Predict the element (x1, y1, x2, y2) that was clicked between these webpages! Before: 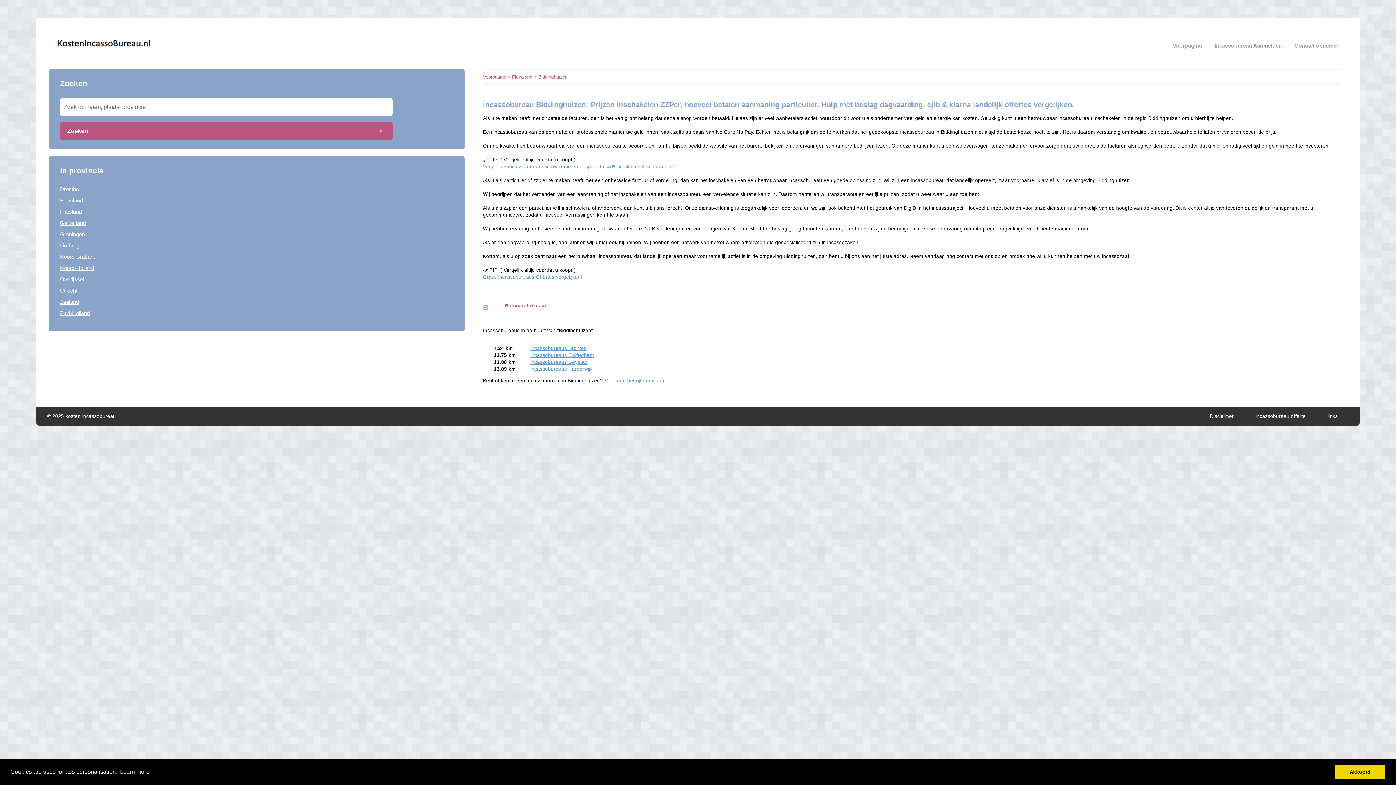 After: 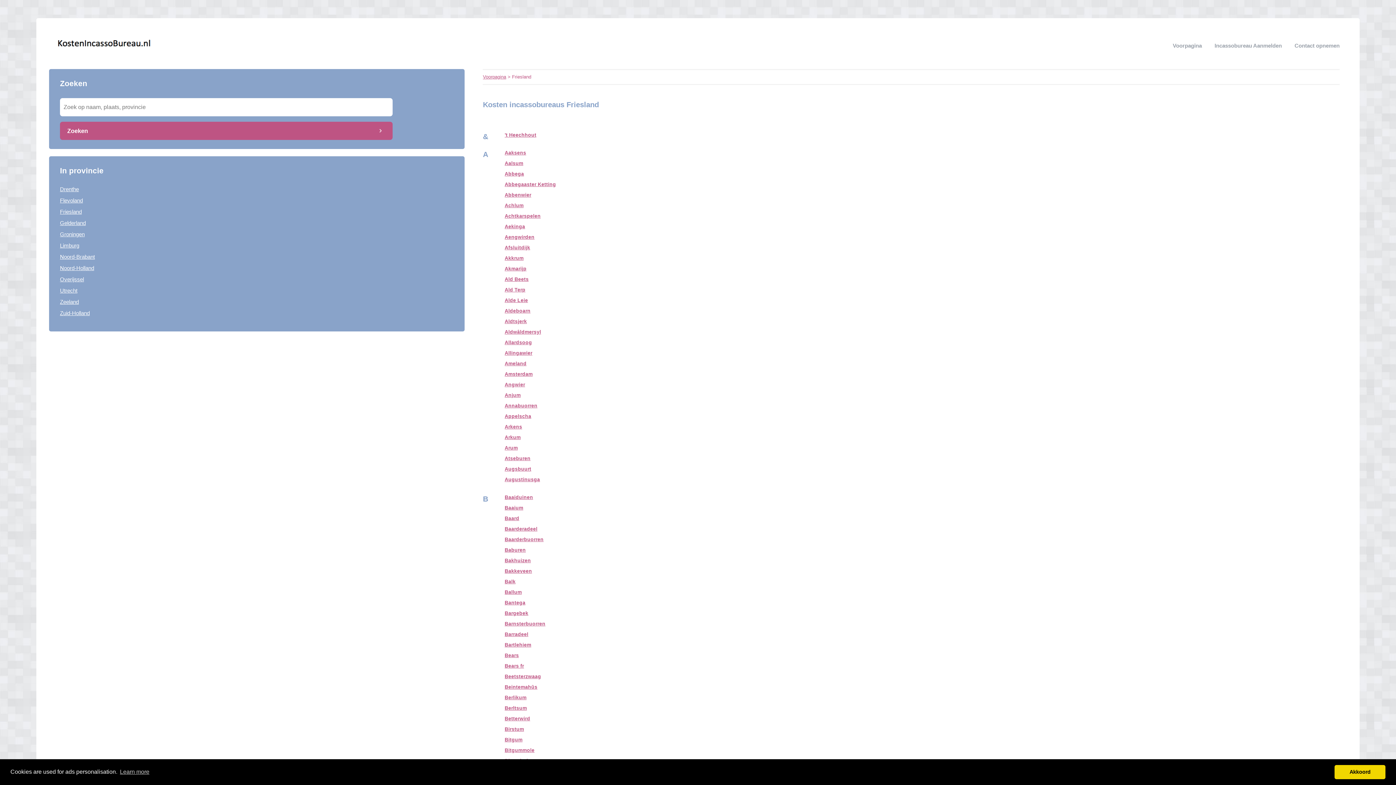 Action: label: Friesland bbox: (60, 208, 81, 214)